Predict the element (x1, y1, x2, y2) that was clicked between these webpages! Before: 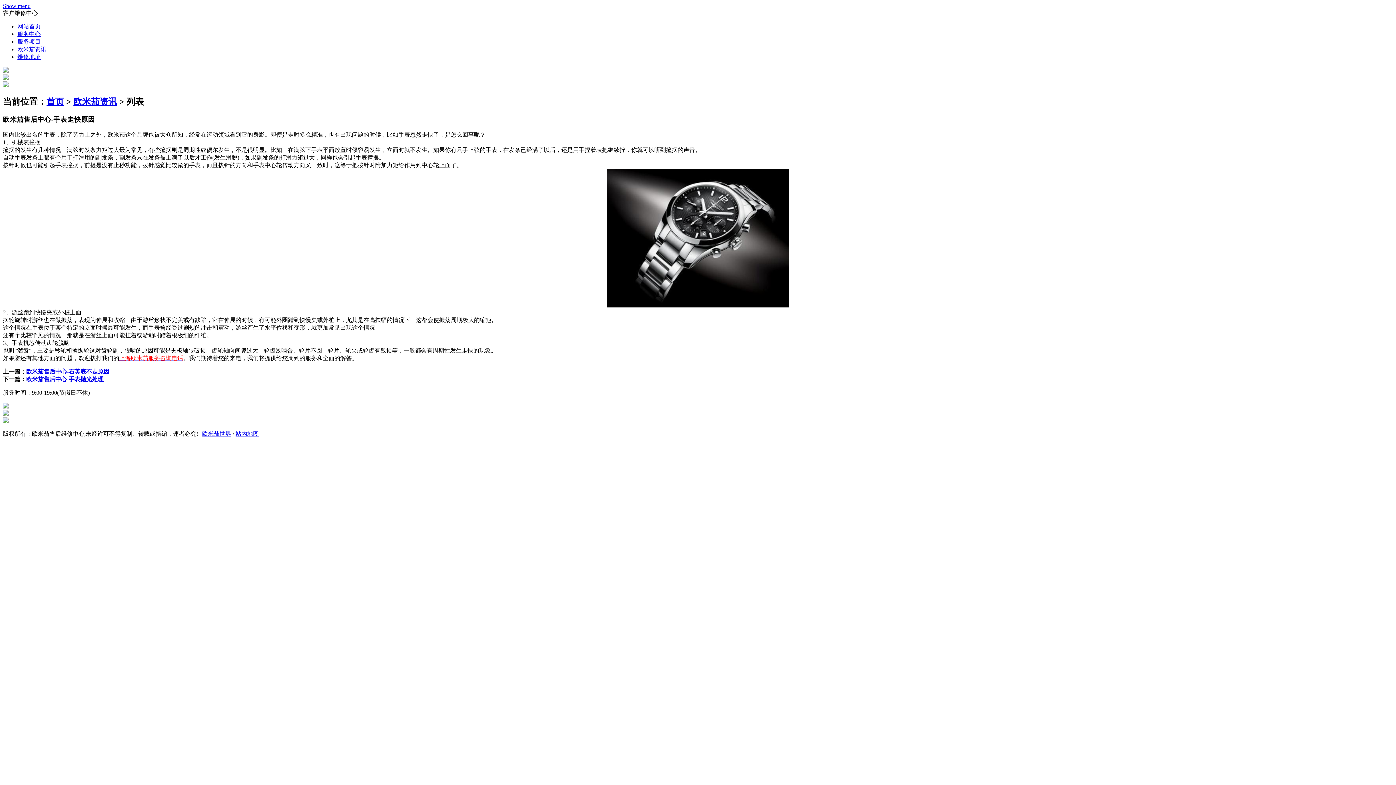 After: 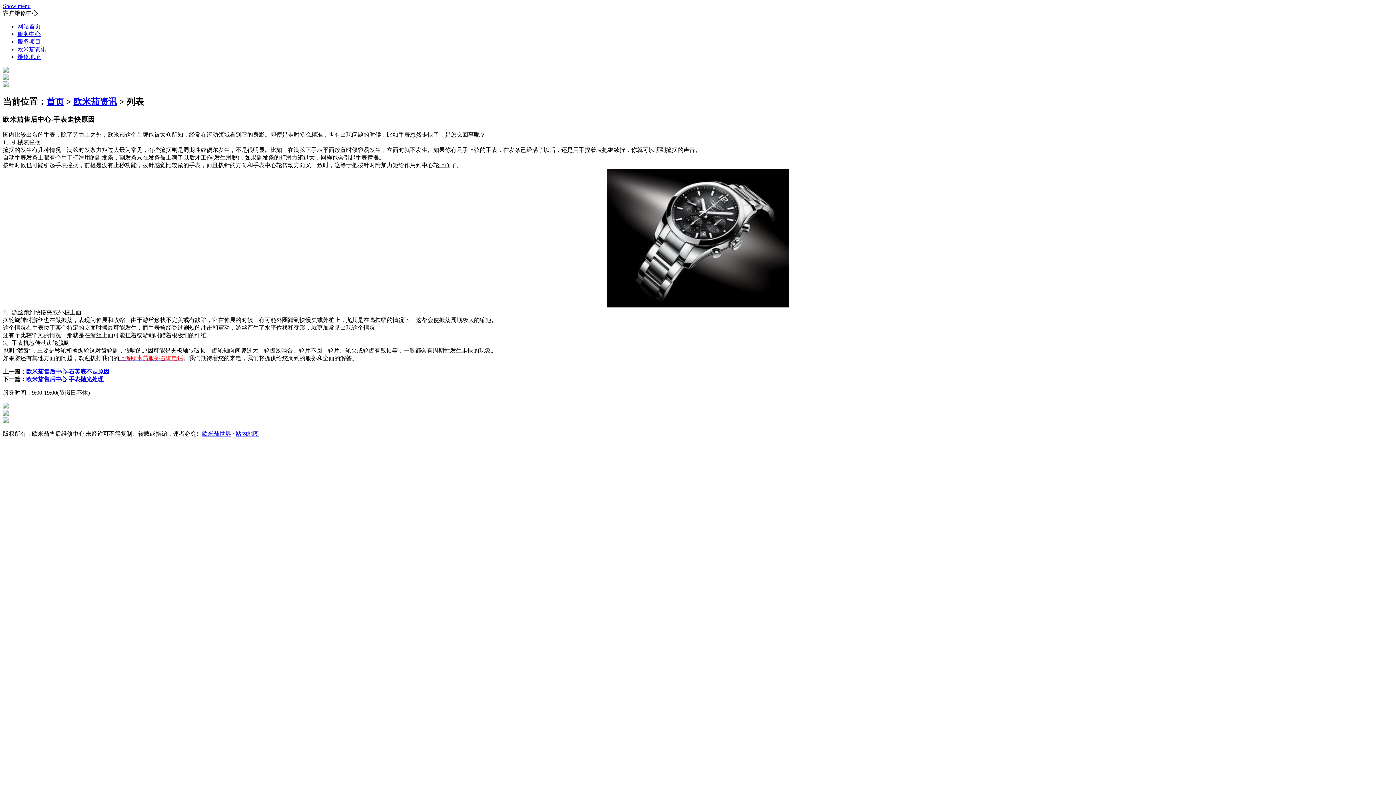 Action: bbox: (46, 97, 64, 106) label: 首页